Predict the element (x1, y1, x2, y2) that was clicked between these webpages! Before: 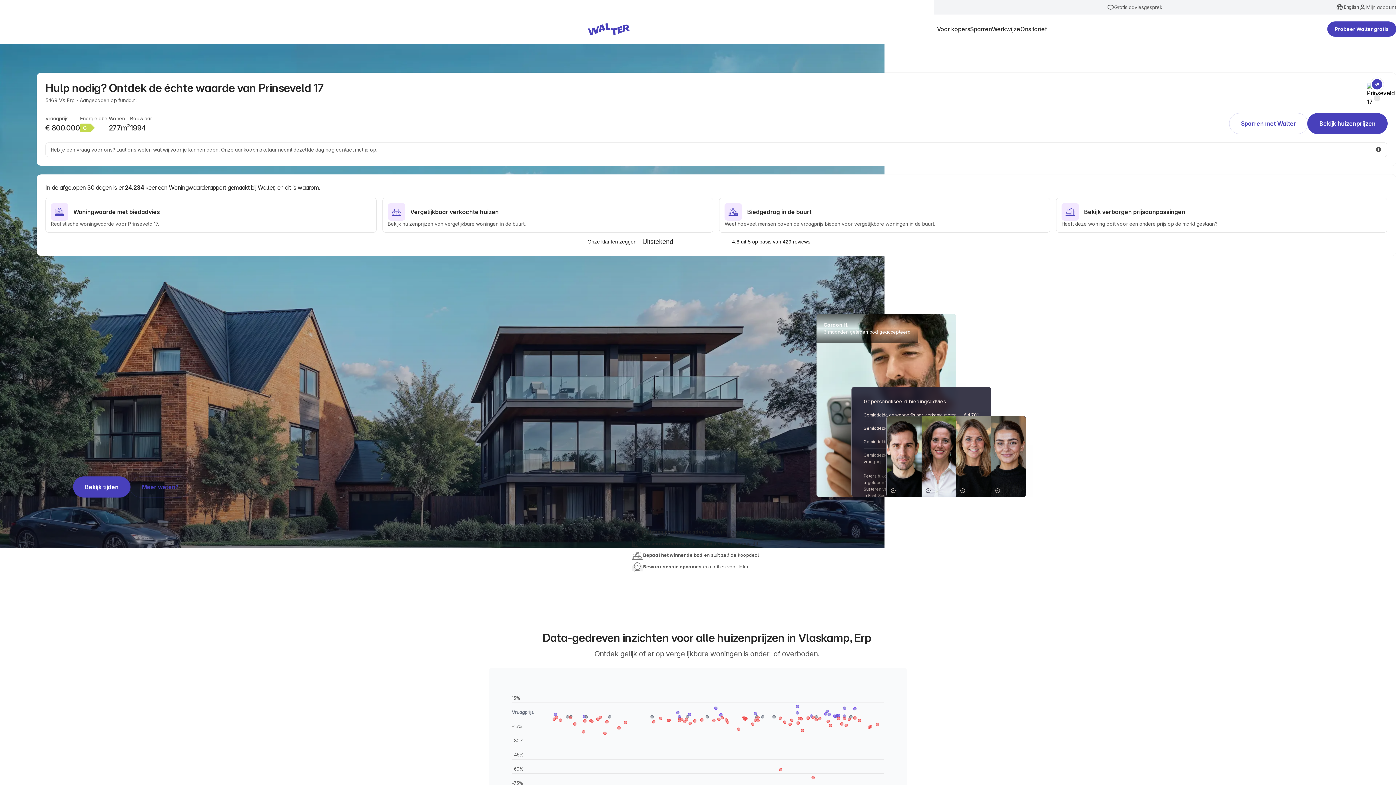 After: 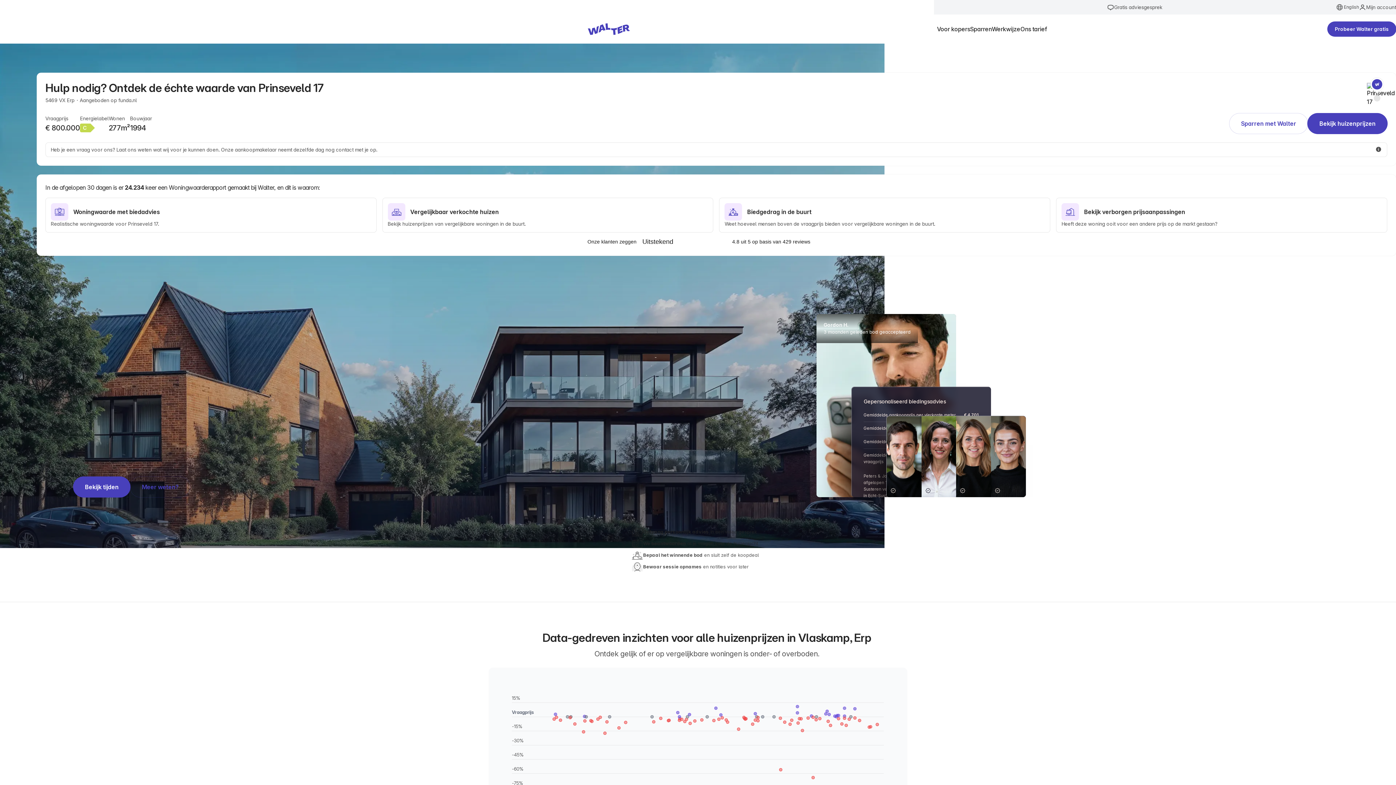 Action: bbox: (118, 97, 136, 103) label: funda.nl